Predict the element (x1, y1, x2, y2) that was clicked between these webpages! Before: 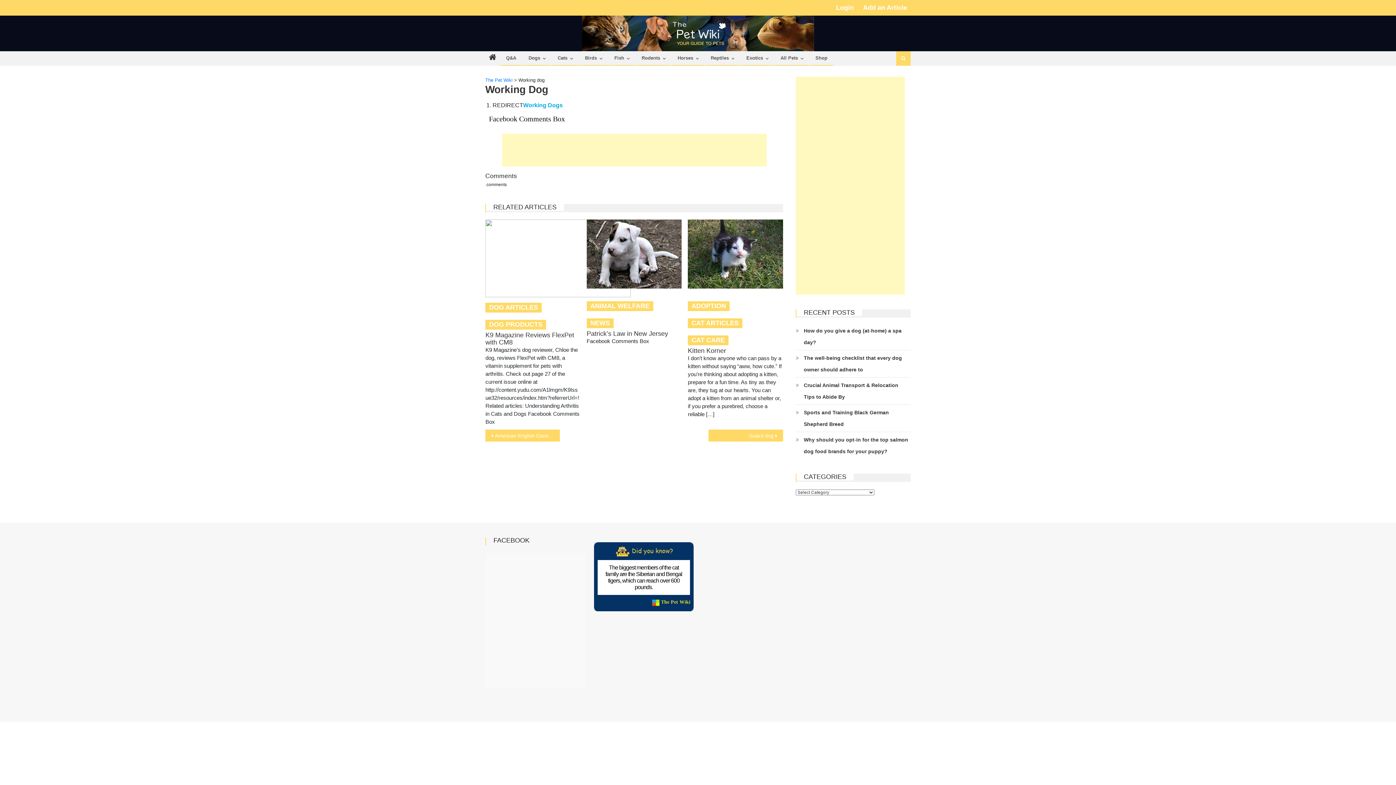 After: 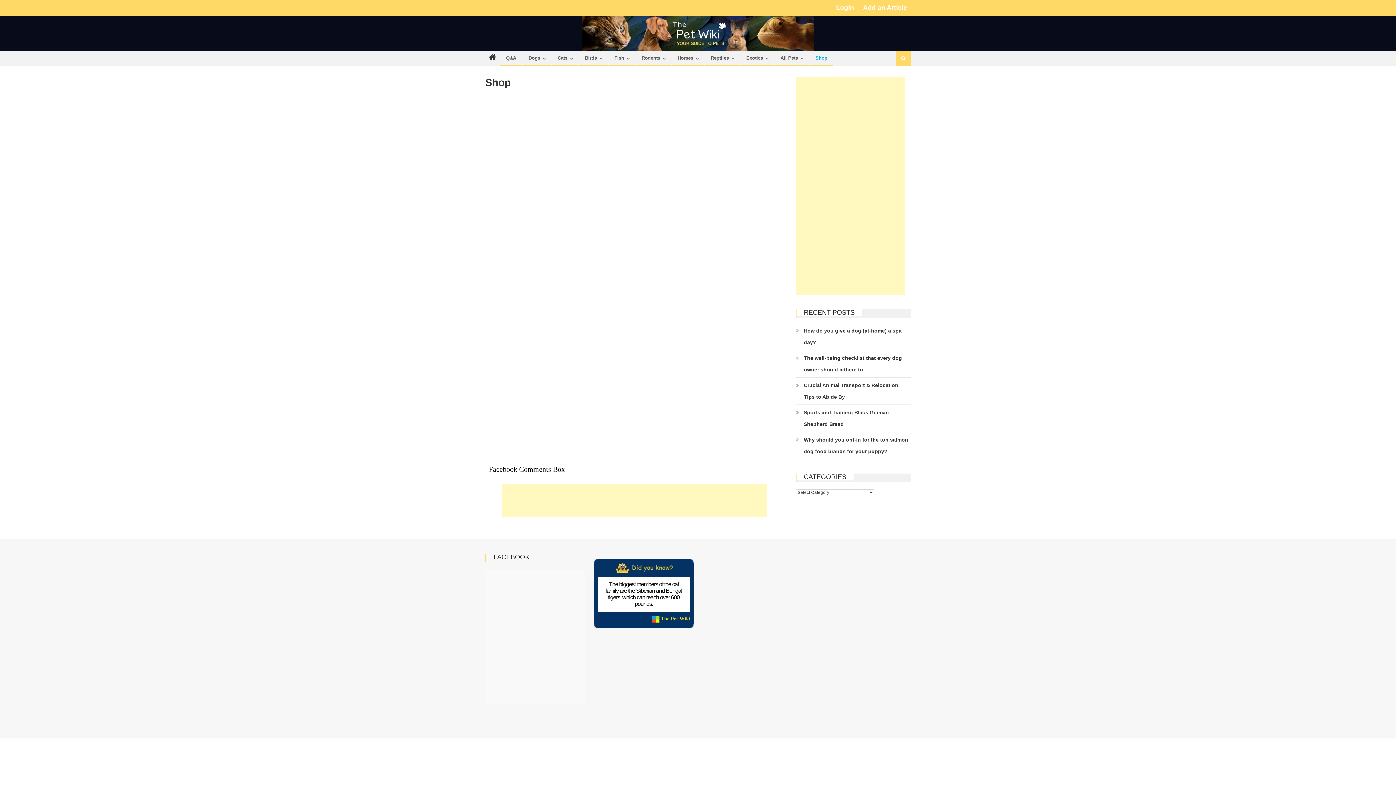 Action: bbox: (810, 51, 833, 65) label: Shop